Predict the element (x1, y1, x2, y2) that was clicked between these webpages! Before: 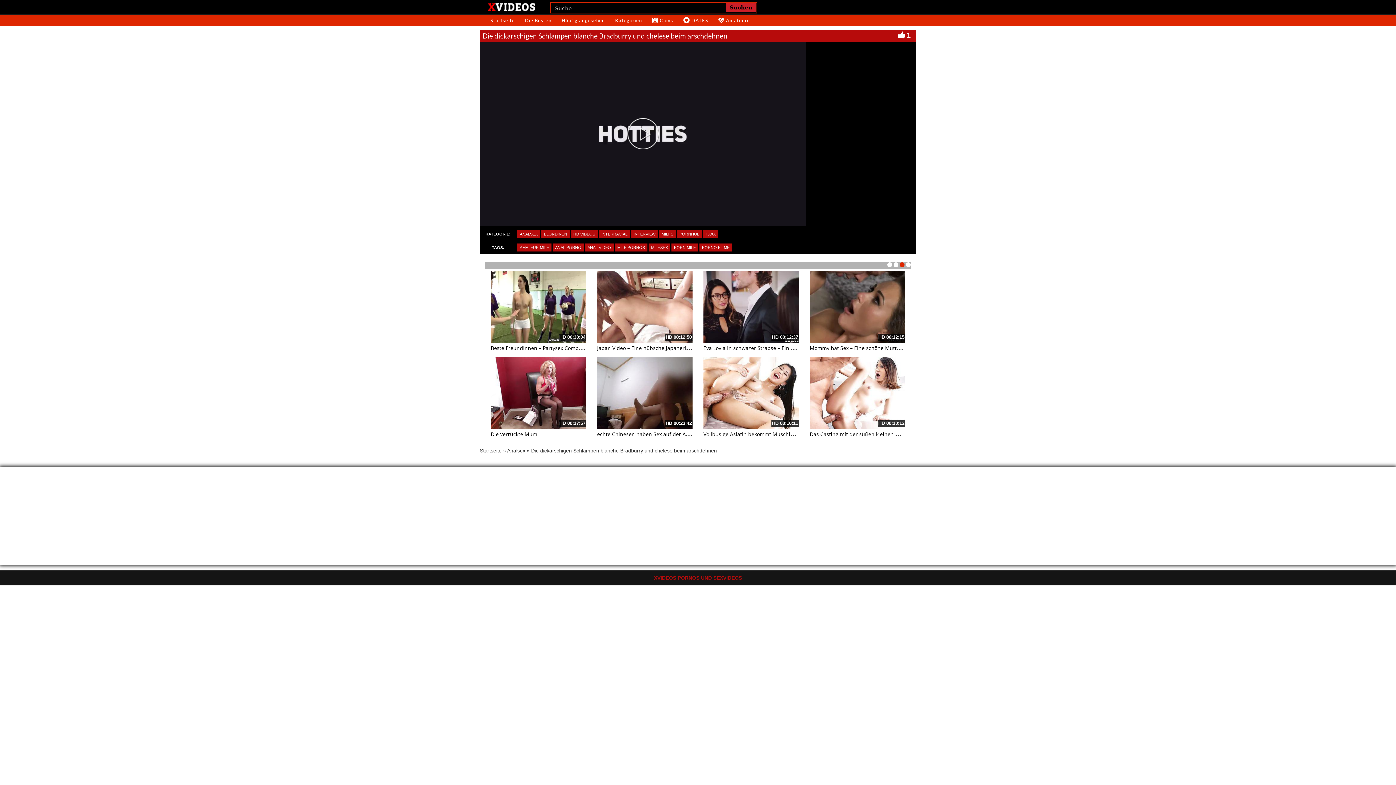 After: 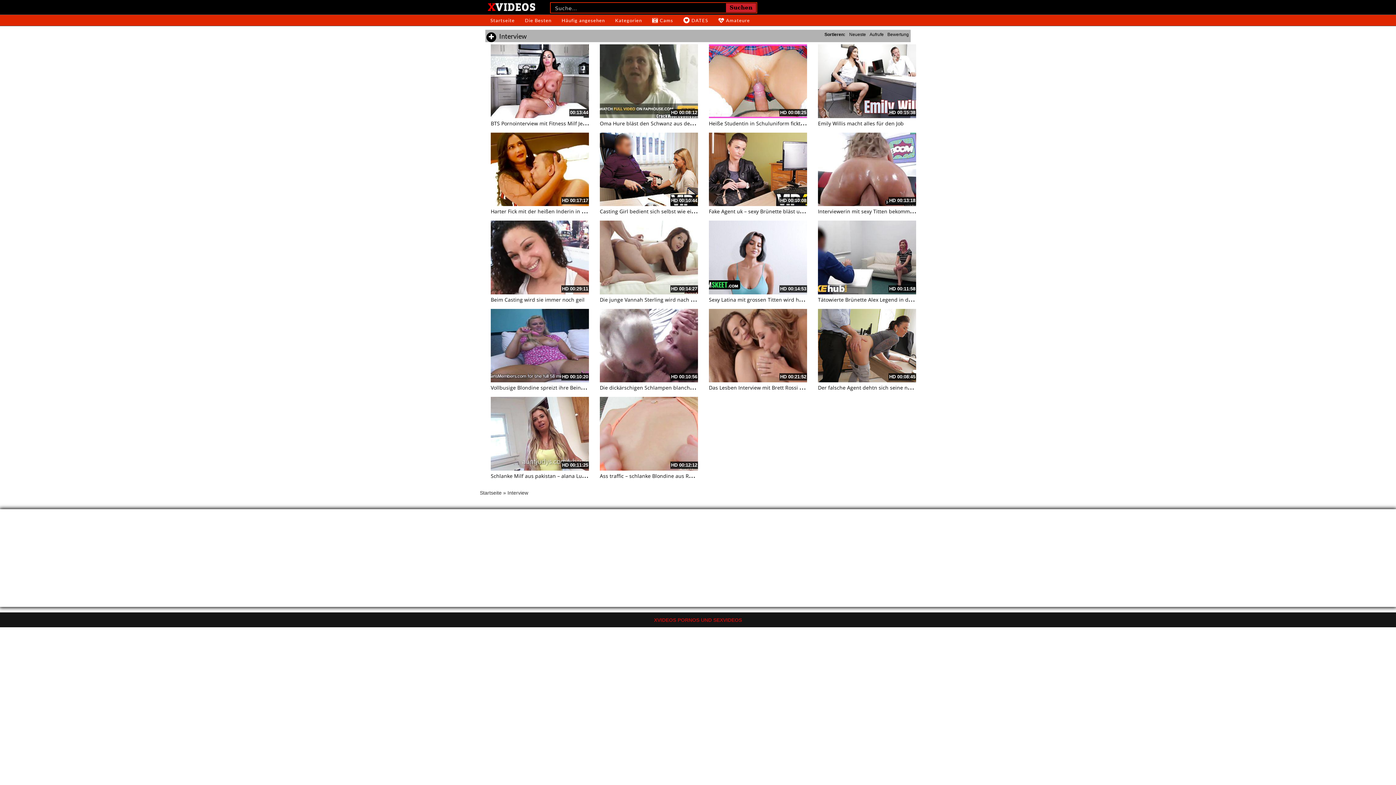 Action: label: INTERVIEW bbox: (631, 230, 658, 238)